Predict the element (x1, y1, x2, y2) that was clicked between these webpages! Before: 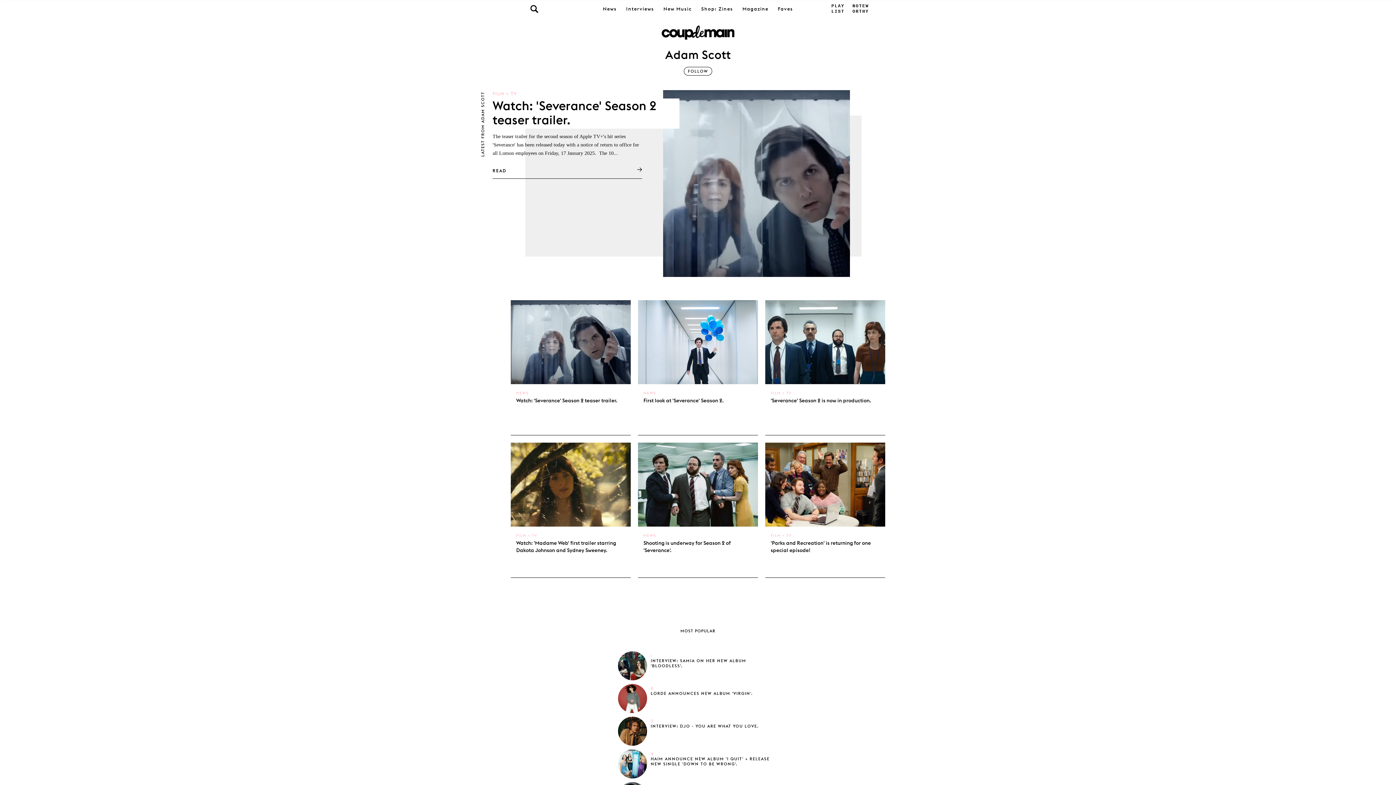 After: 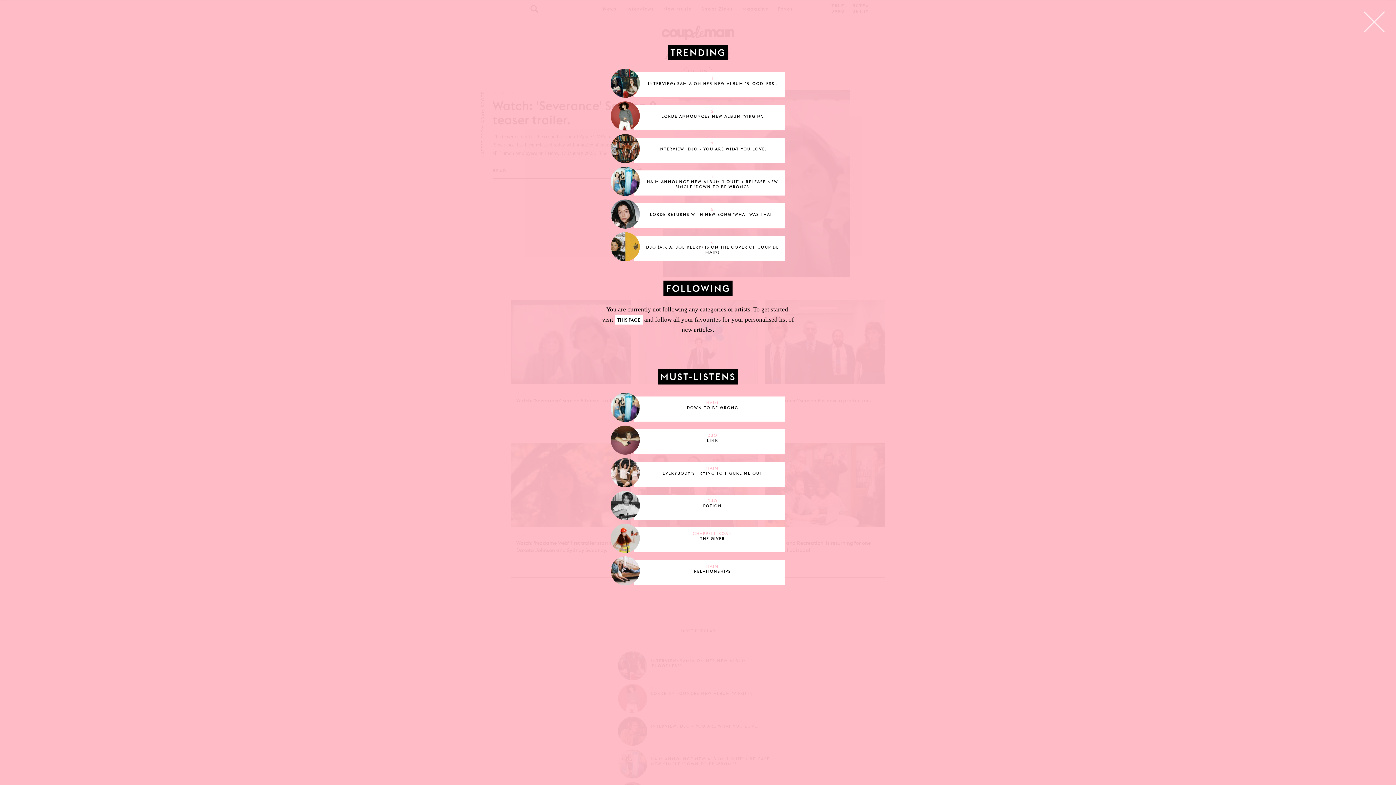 Action: bbox: (847, 0, 870, 18) label: NOTEW
ORTHY